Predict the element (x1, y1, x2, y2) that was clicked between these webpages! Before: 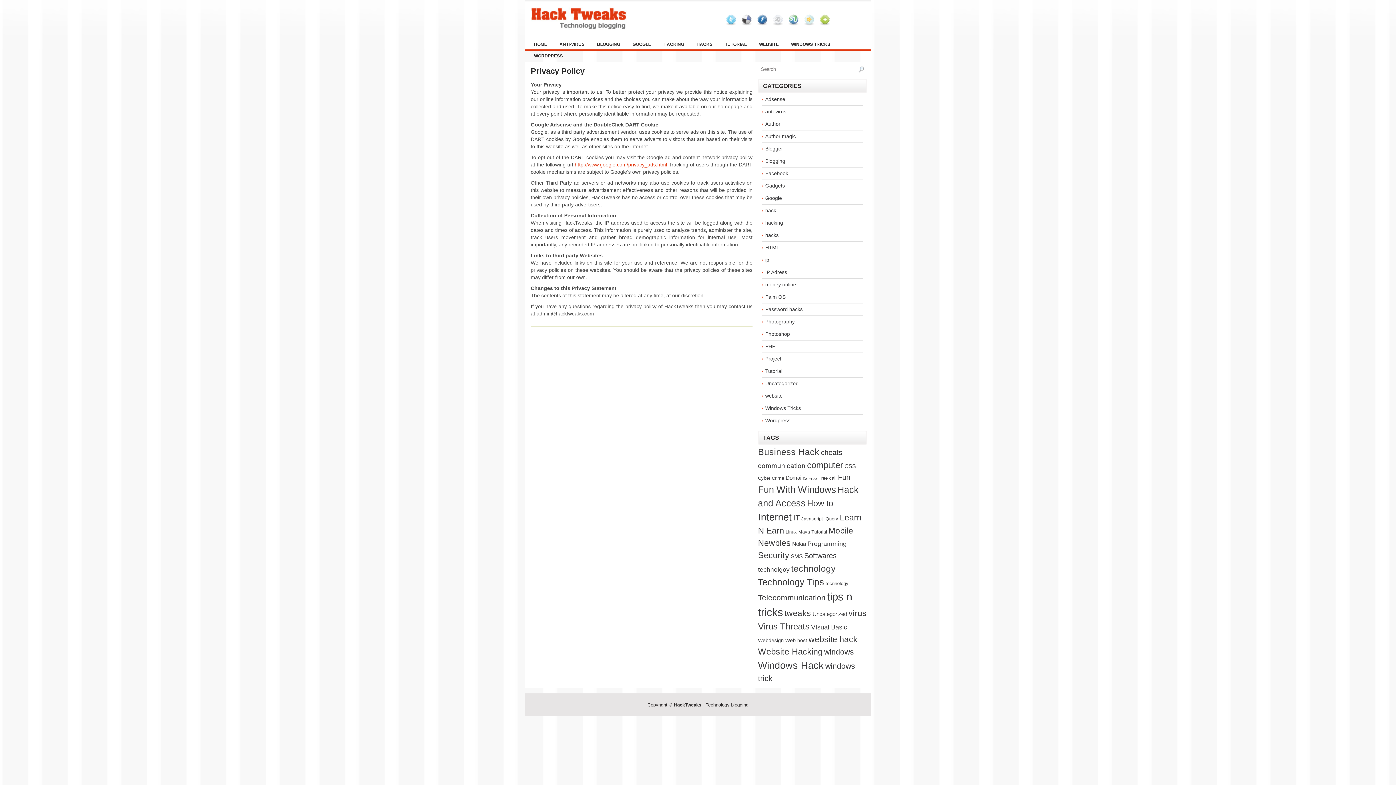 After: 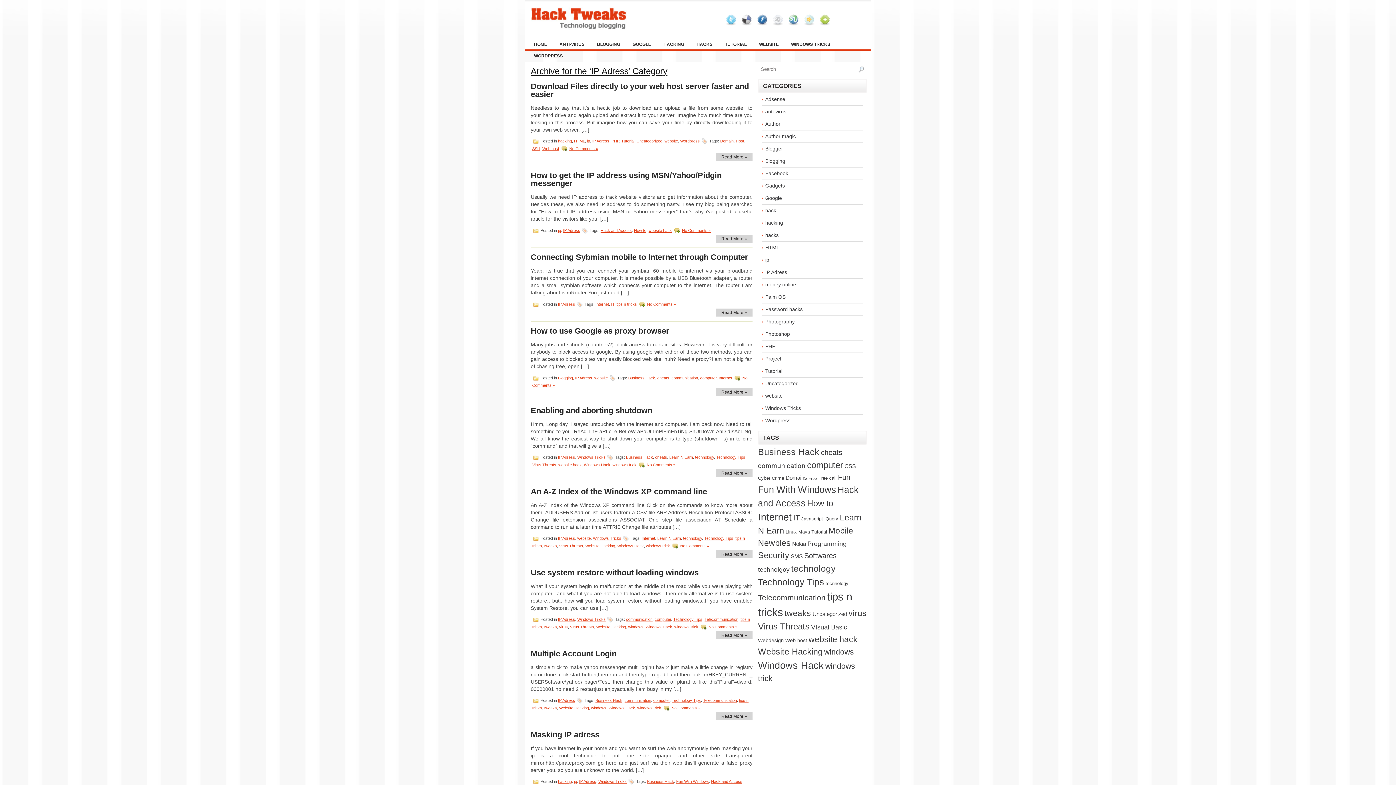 Action: bbox: (765, 269, 787, 275) label: IP Adress